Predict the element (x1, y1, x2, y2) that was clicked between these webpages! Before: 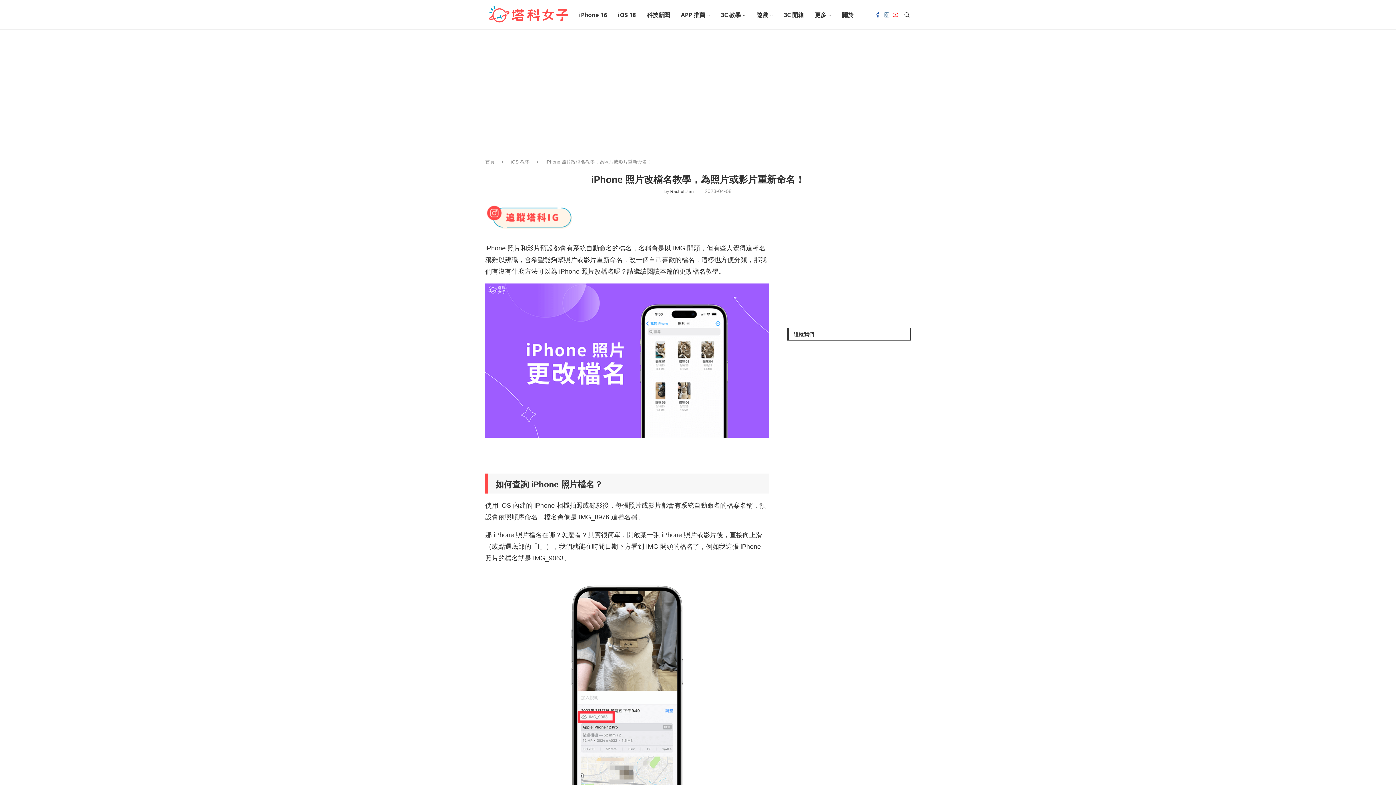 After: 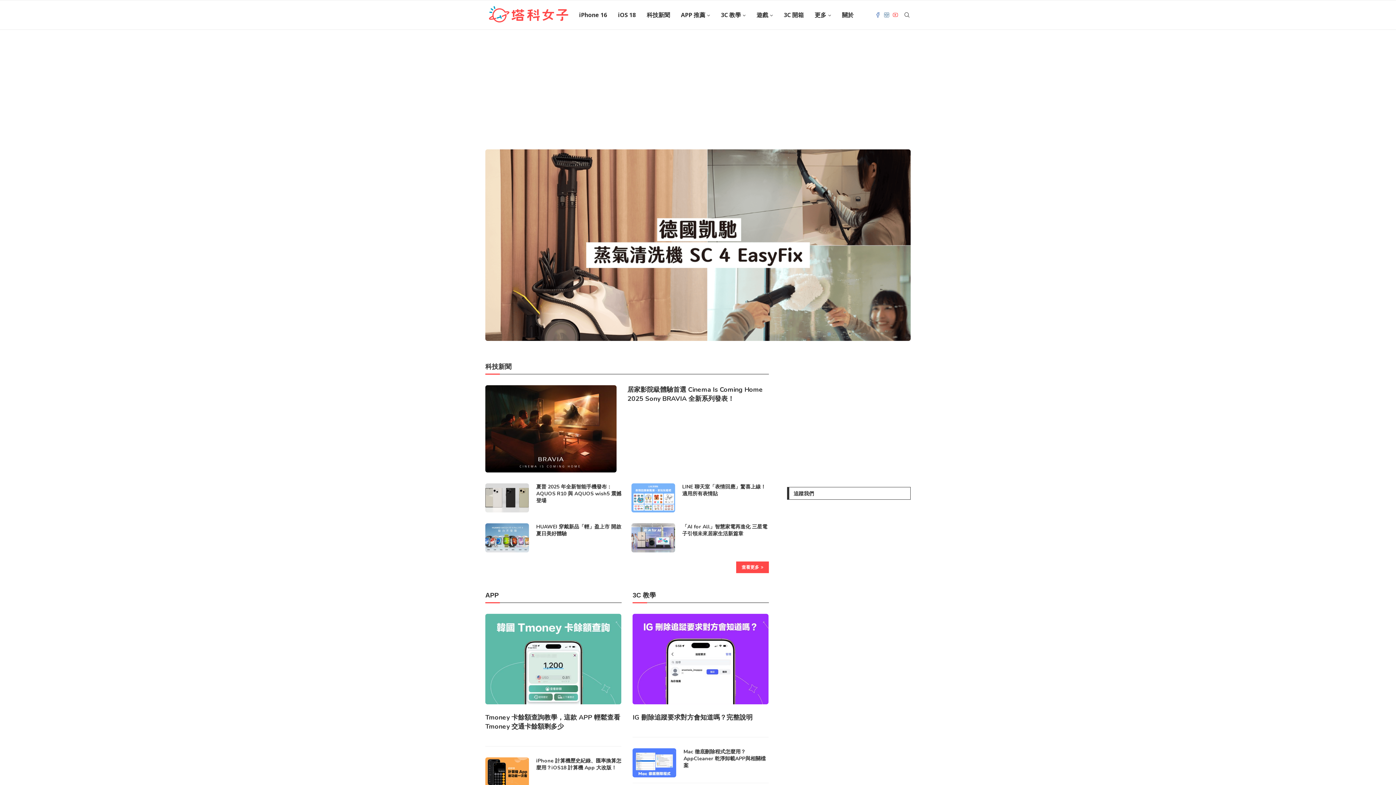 Action: bbox: (485, 159, 494, 164) label: 首頁